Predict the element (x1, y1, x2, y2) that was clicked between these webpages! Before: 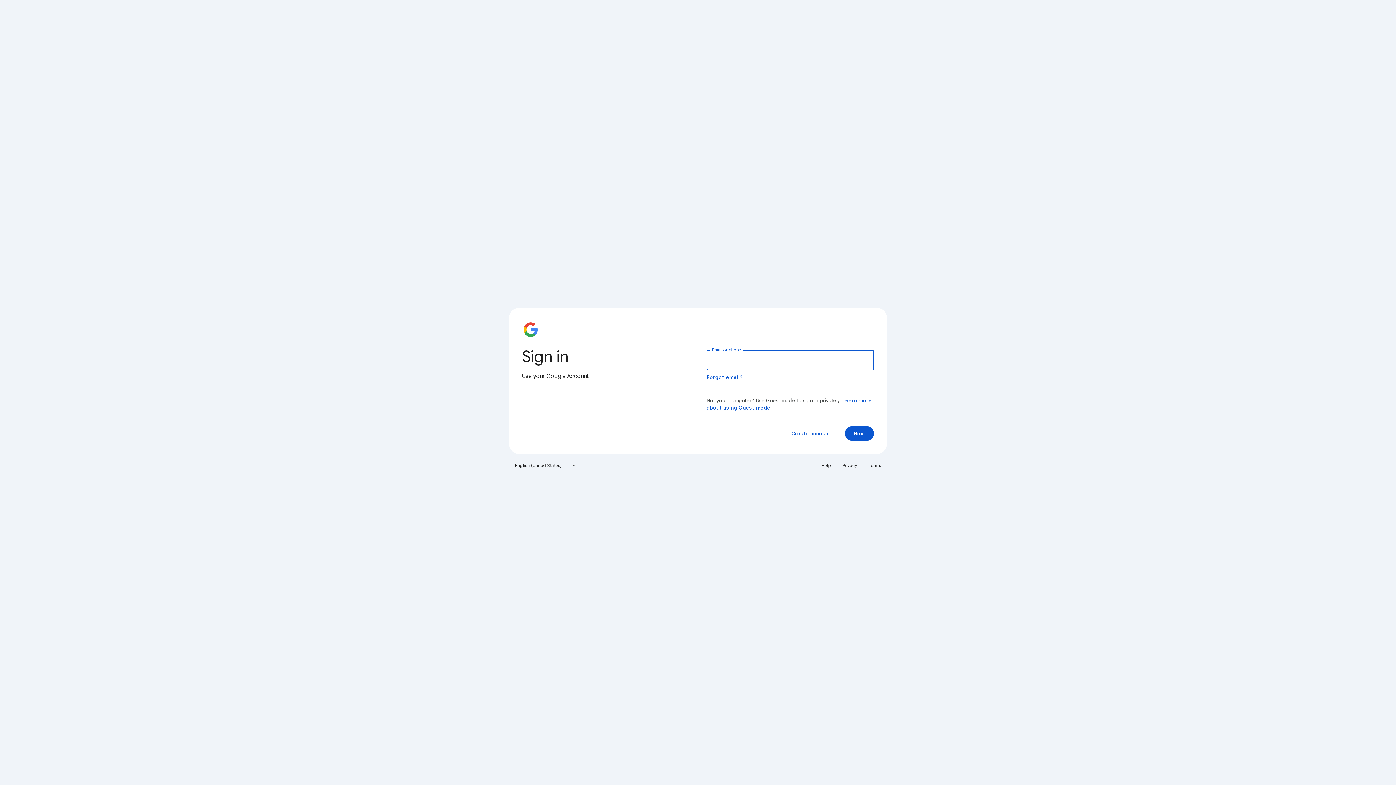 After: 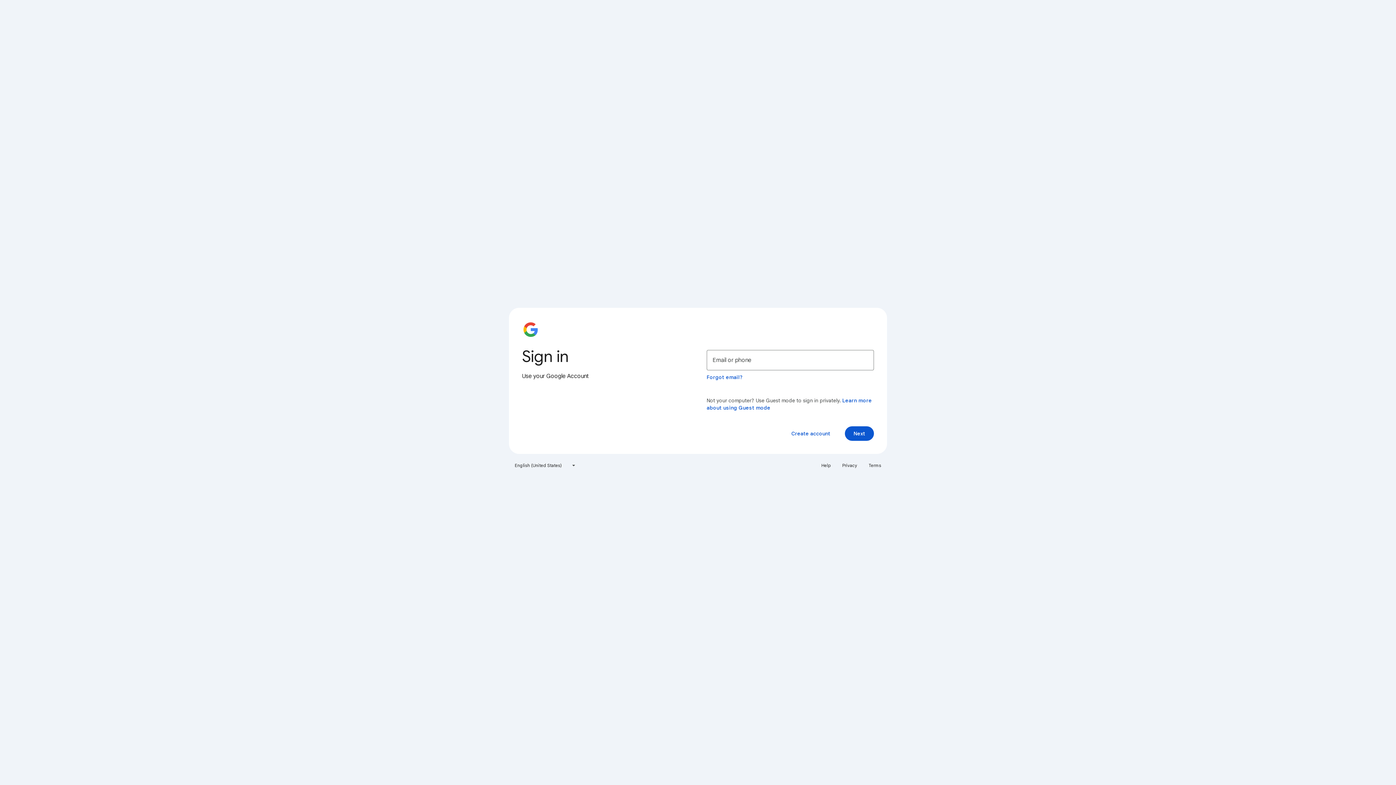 Action: label: Terms bbox: (864, 460, 885, 471)